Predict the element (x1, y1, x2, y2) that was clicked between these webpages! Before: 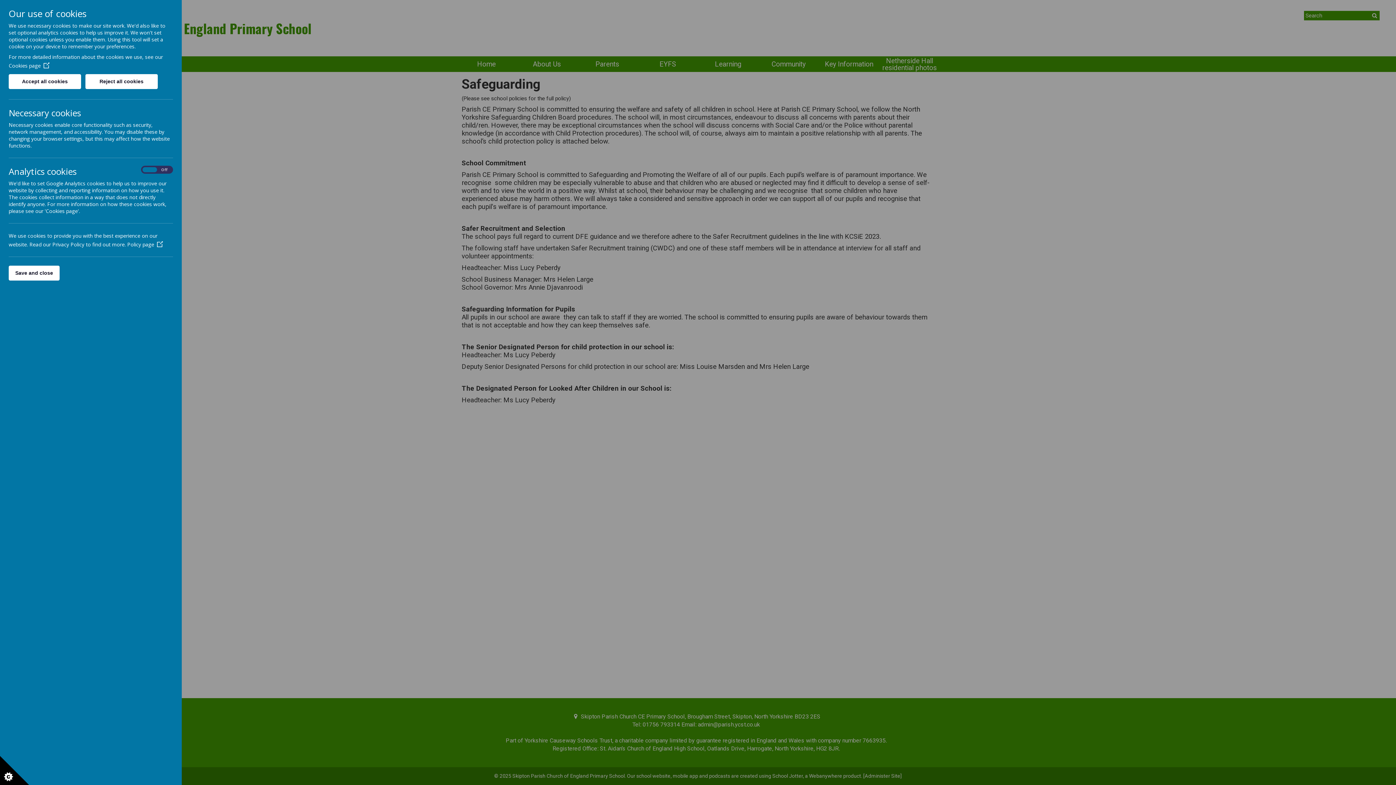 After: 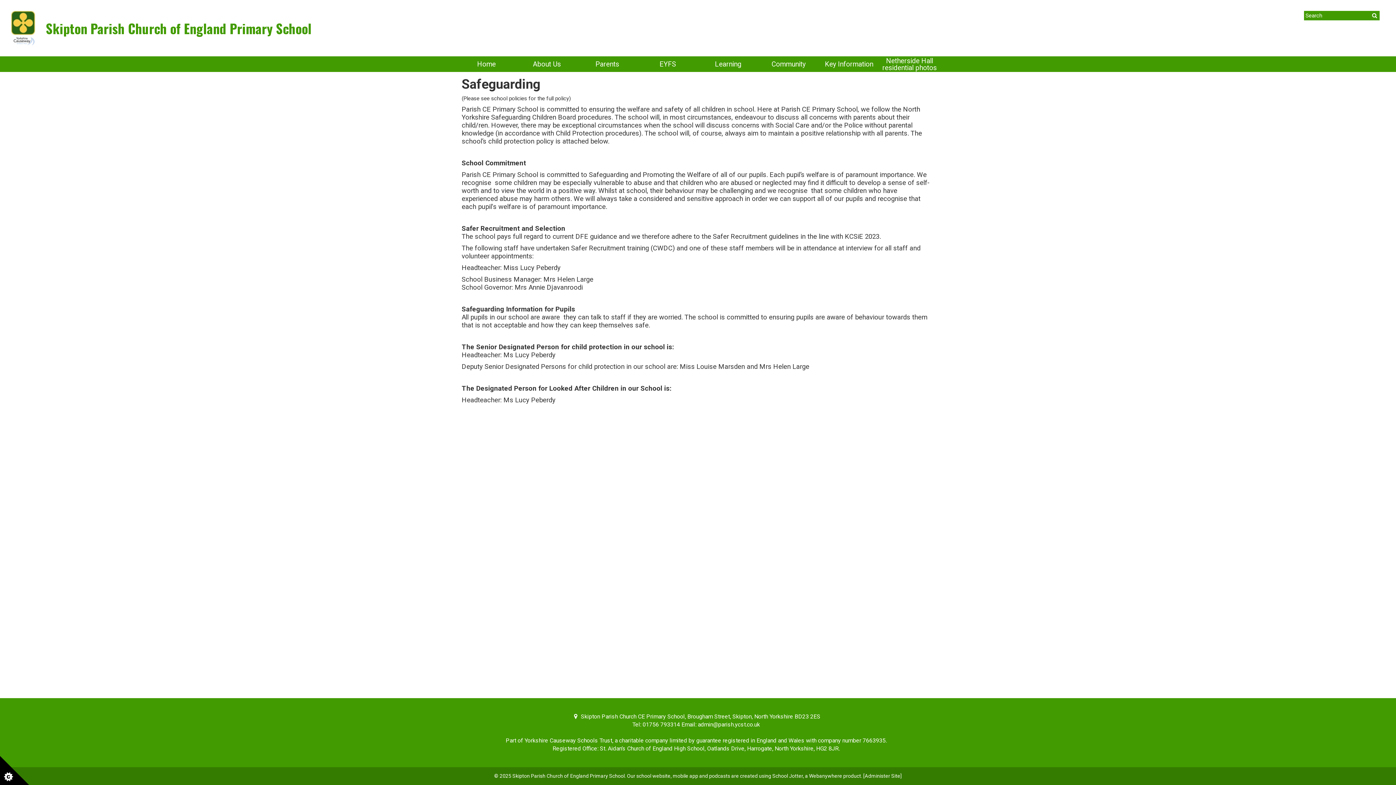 Action: label: Reject all cookies bbox: (85, 74, 157, 89)